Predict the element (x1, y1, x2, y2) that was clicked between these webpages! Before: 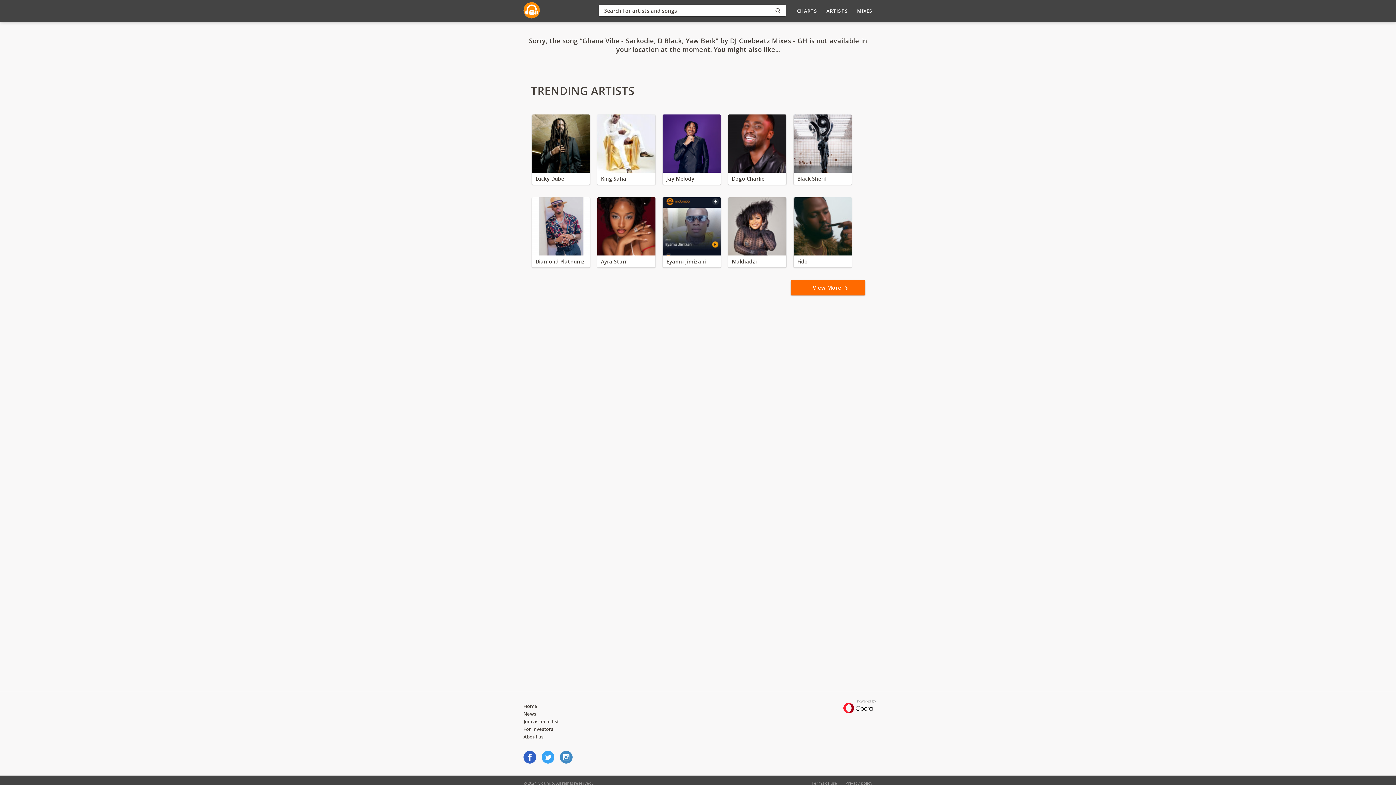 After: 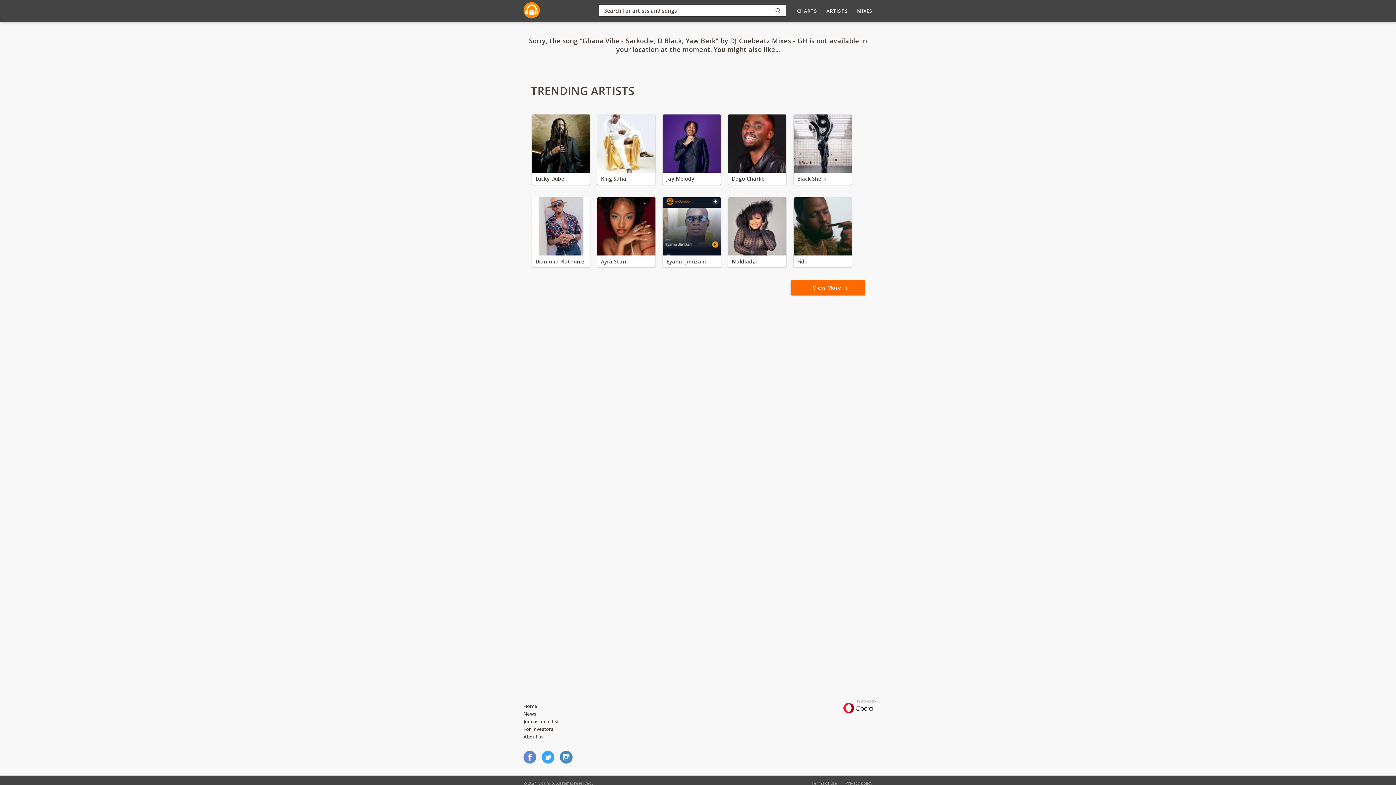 Action: bbox: (523, 751, 536, 764)